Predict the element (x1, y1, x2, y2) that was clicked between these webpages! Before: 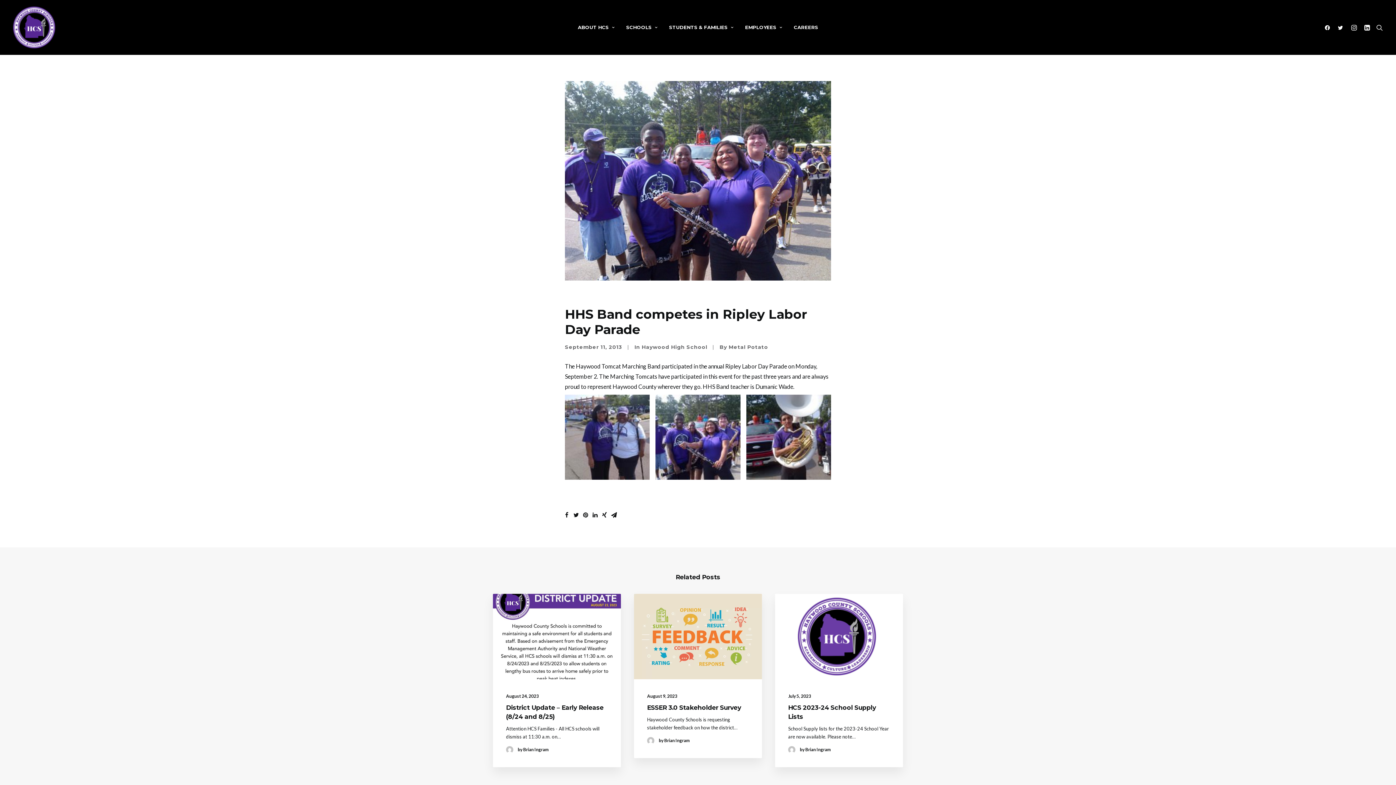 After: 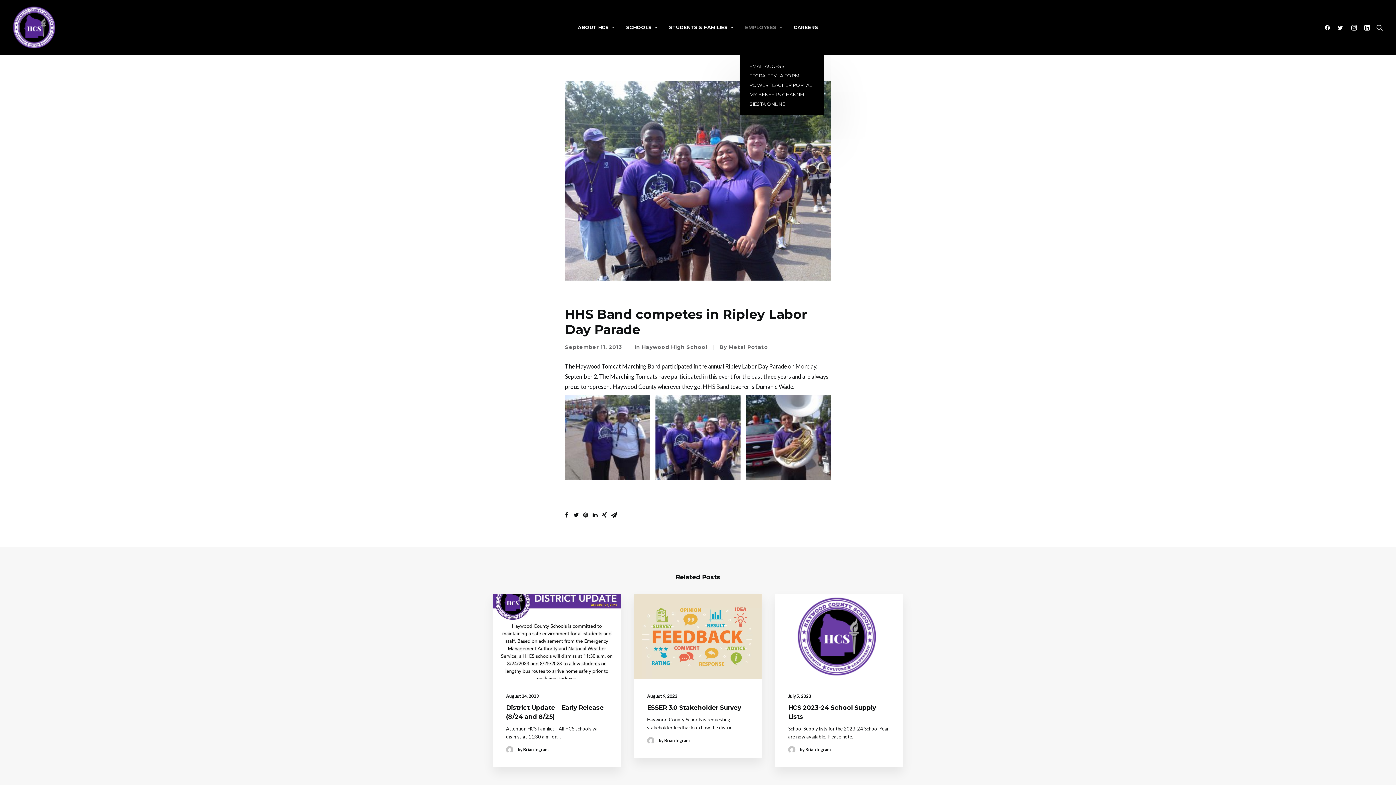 Action: bbox: (740, 0, 787, 54) label: EMPLOYEES